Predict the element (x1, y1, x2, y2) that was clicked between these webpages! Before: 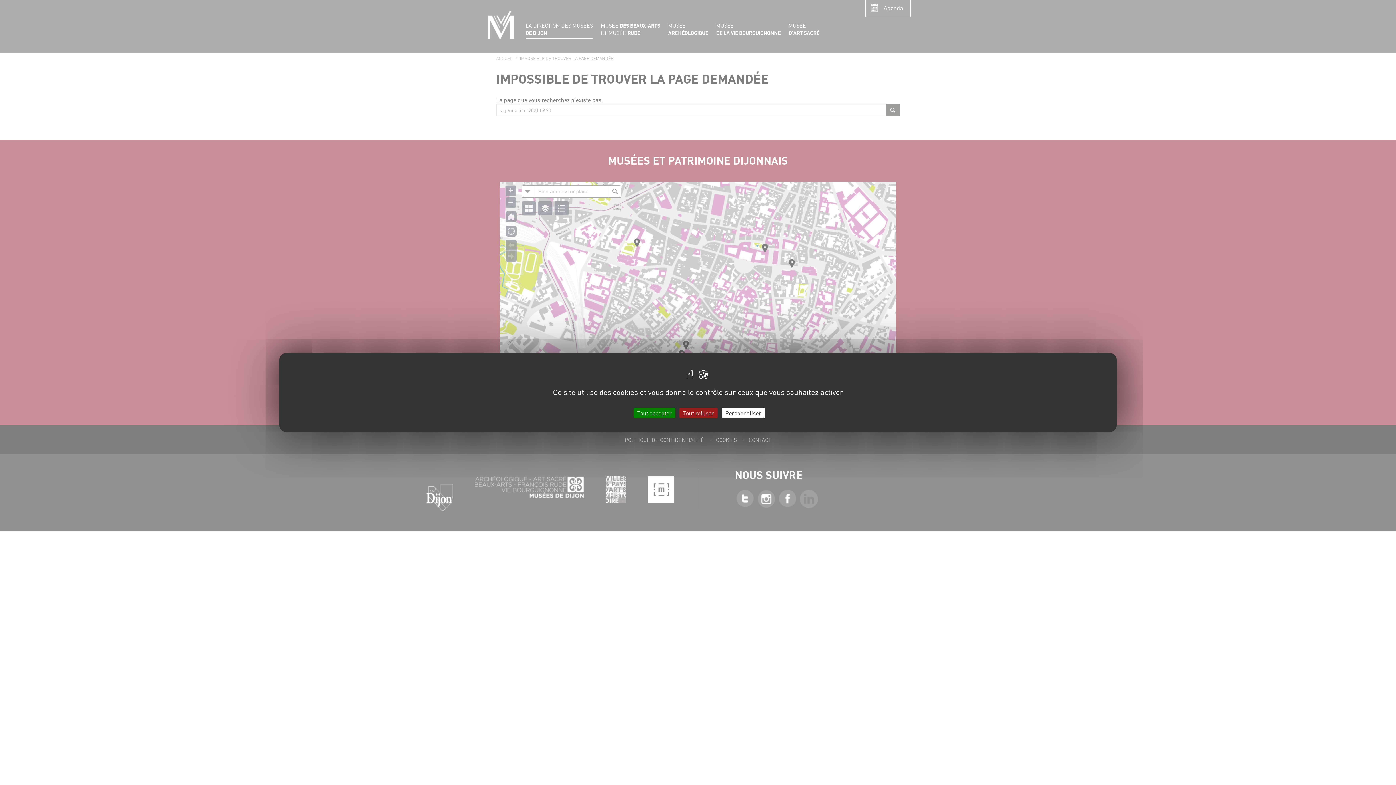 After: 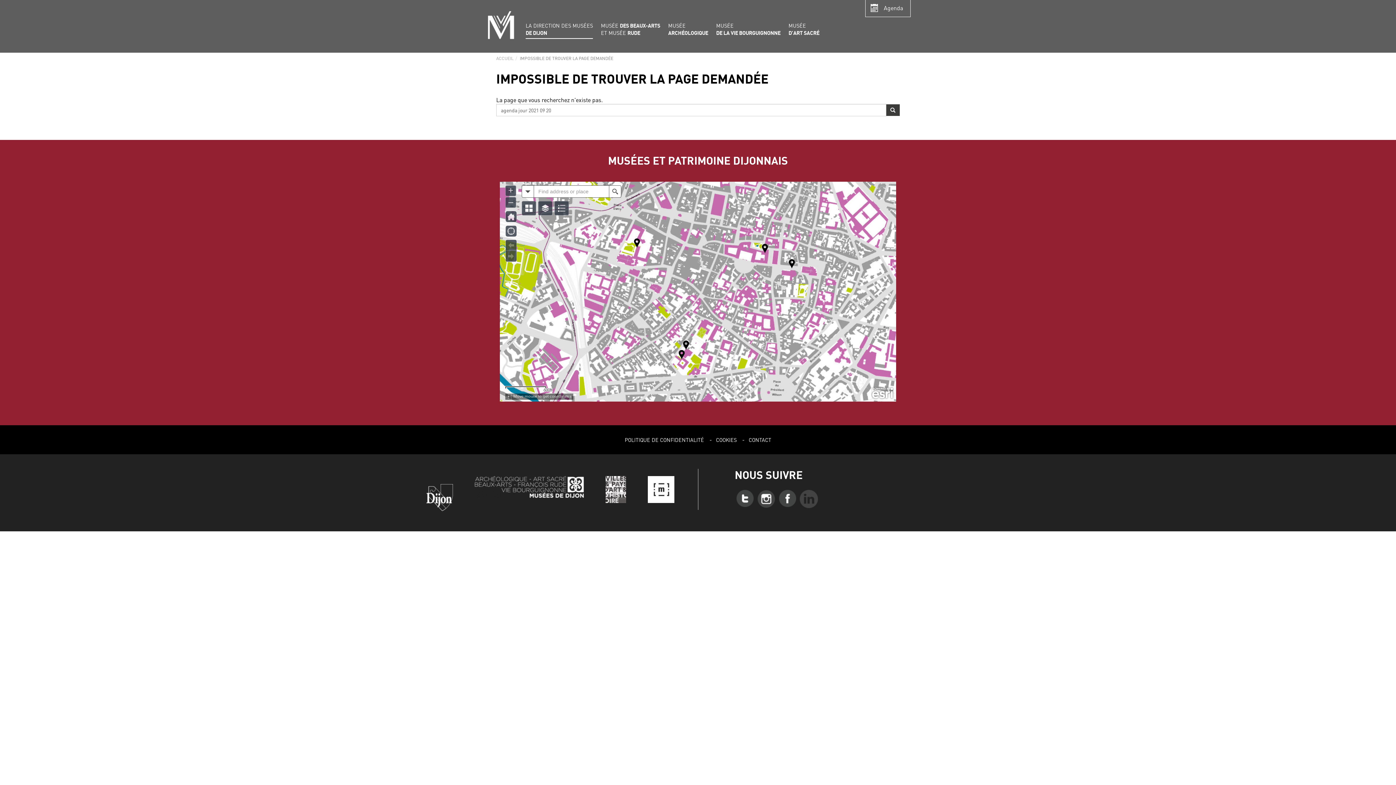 Action: bbox: (679, 408, 717, 418) label: Cookies : Tout refuser